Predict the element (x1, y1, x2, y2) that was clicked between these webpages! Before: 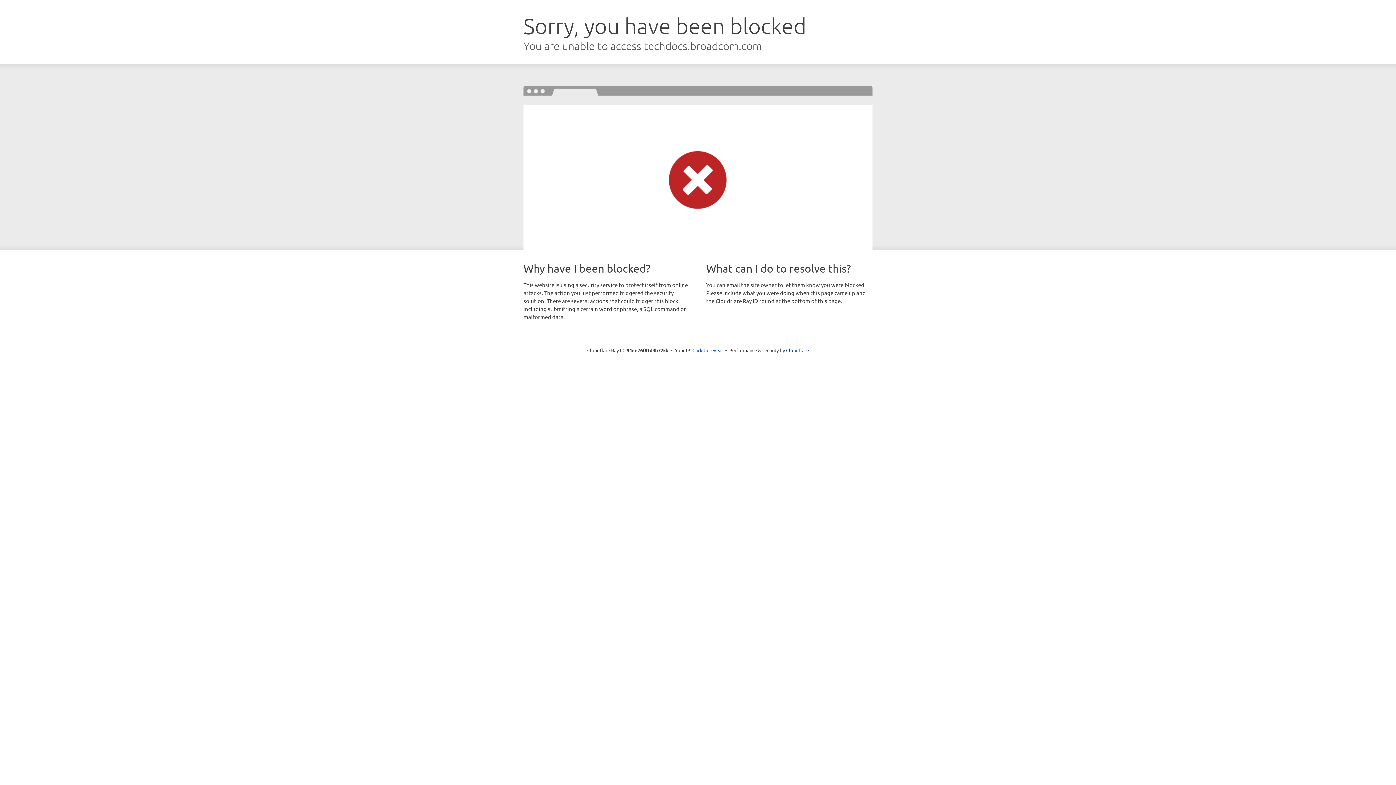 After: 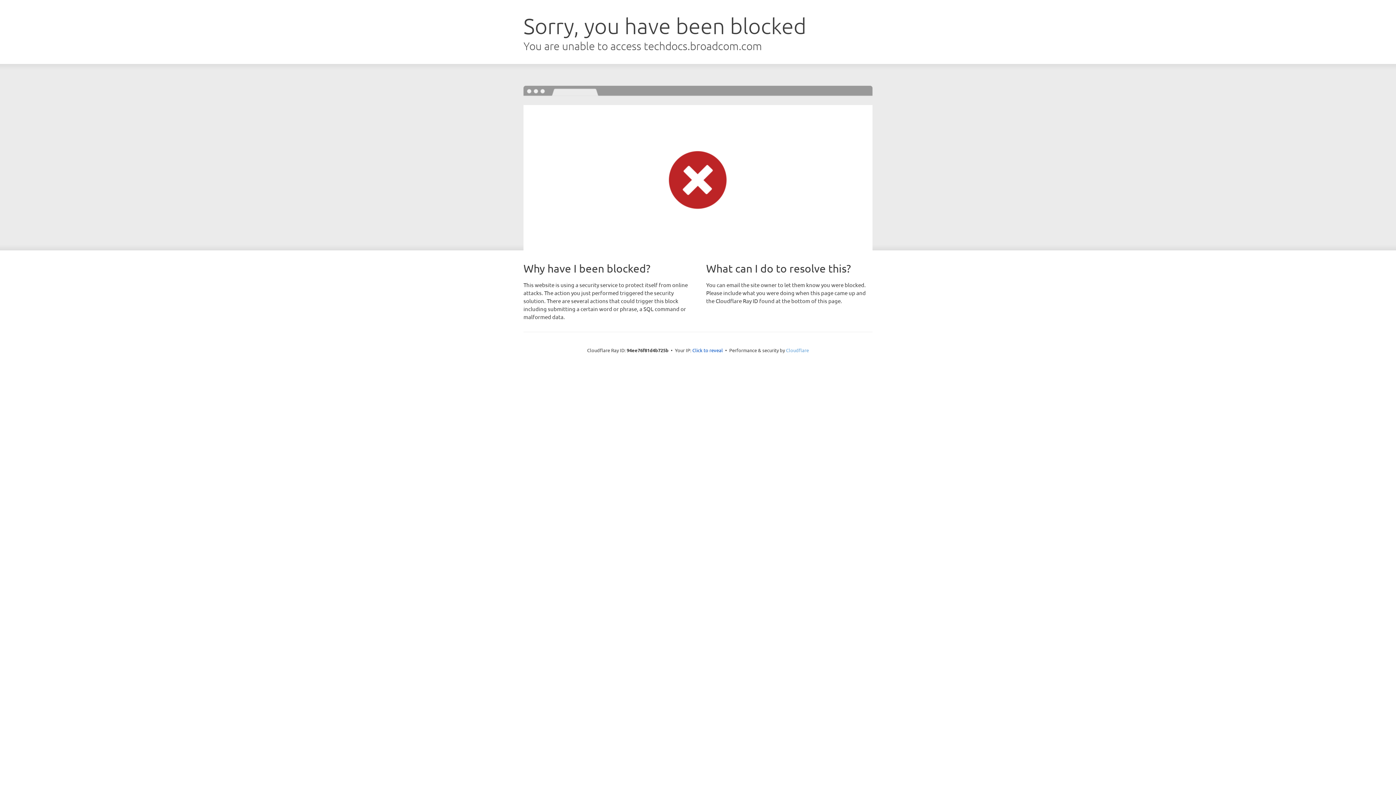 Action: label: Cloudflare bbox: (786, 347, 809, 353)